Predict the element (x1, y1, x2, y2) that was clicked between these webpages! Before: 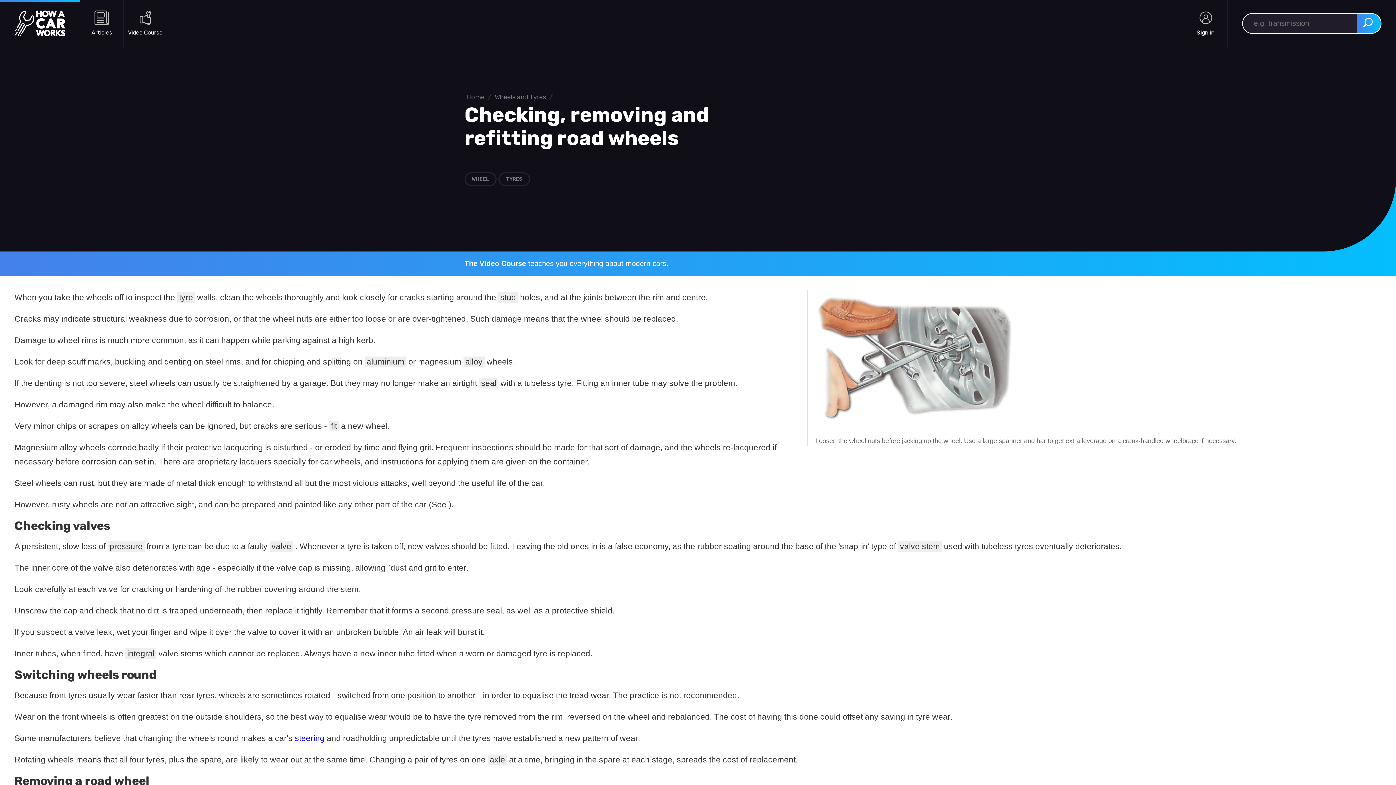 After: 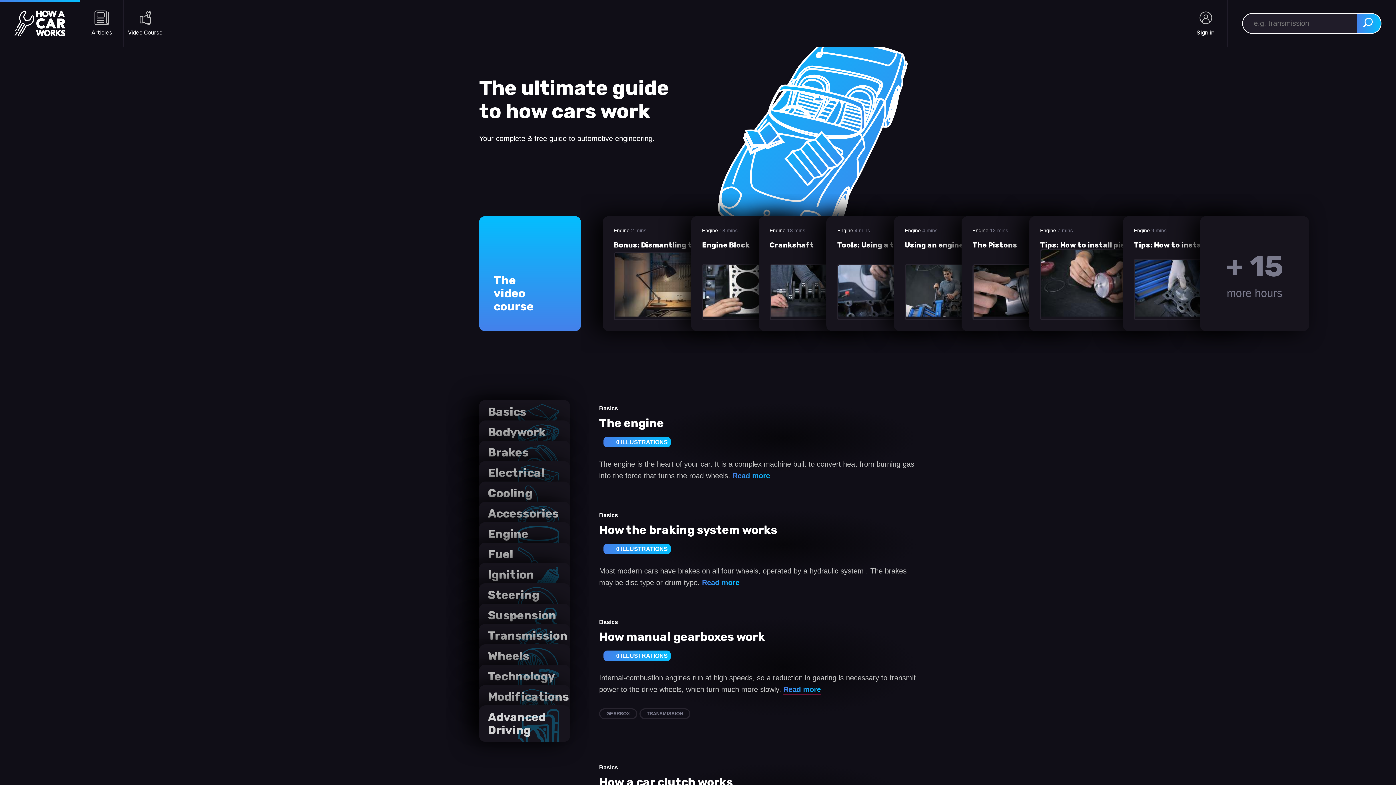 Action: bbox: (14, 10, 65, 36) label: How a Car Works